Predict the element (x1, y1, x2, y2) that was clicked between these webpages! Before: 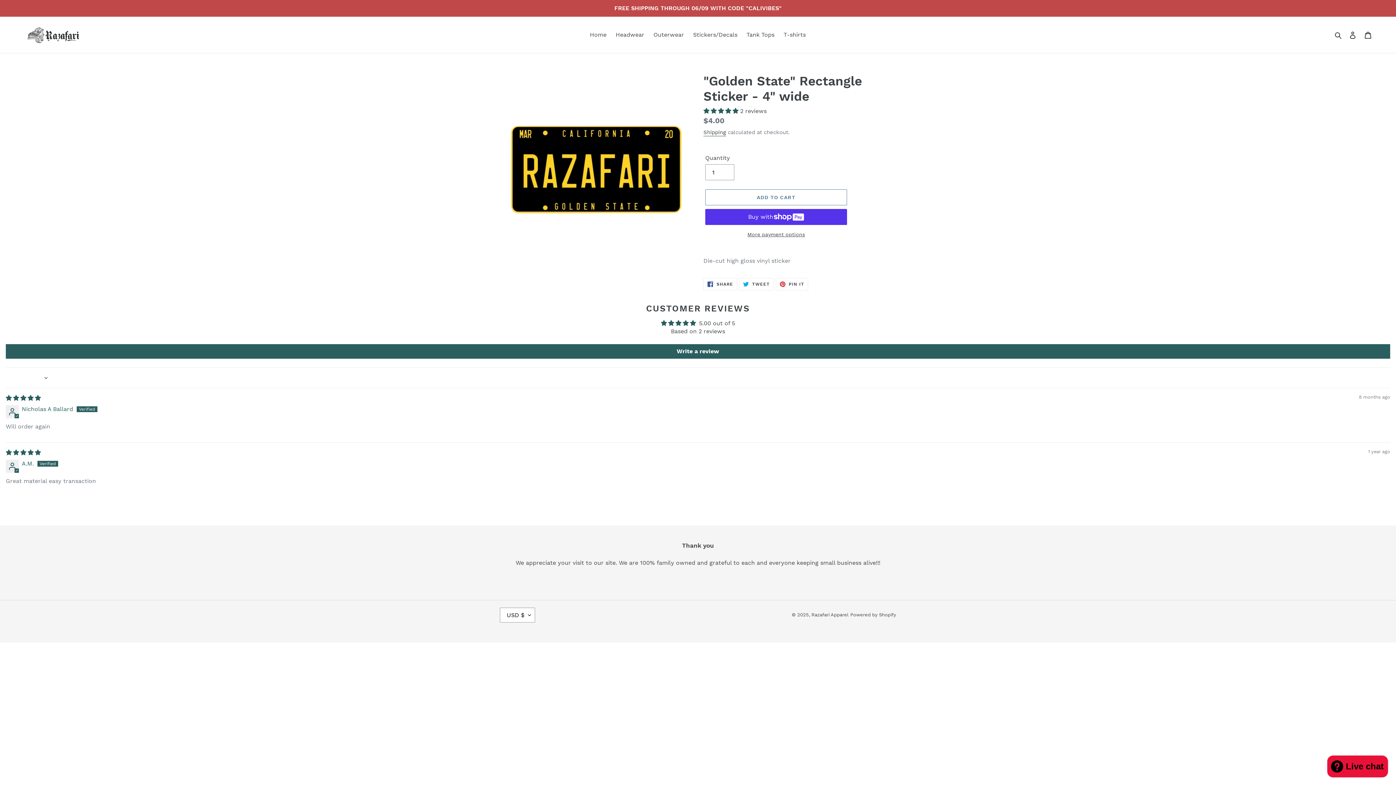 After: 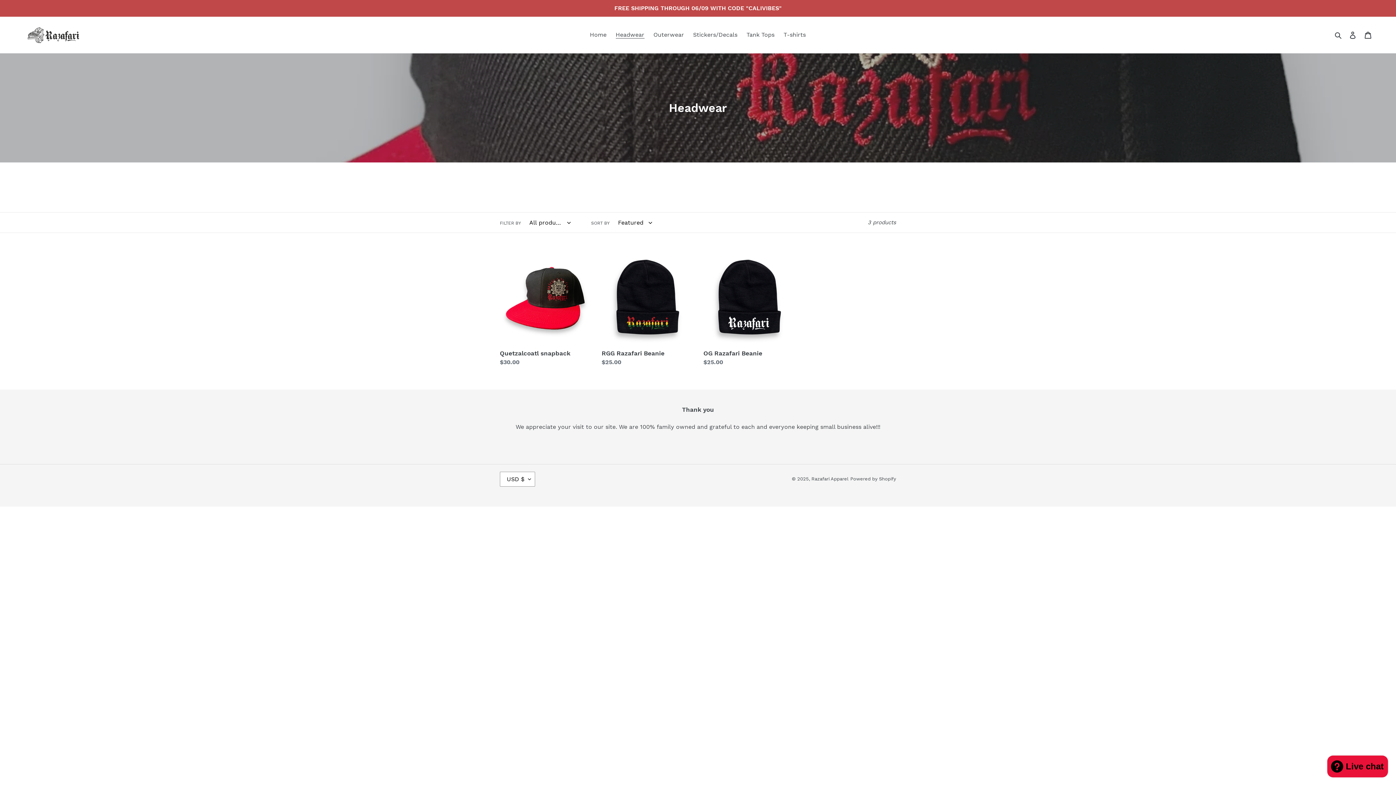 Action: label: Headwear bbox: (612, 29, 648, 40)